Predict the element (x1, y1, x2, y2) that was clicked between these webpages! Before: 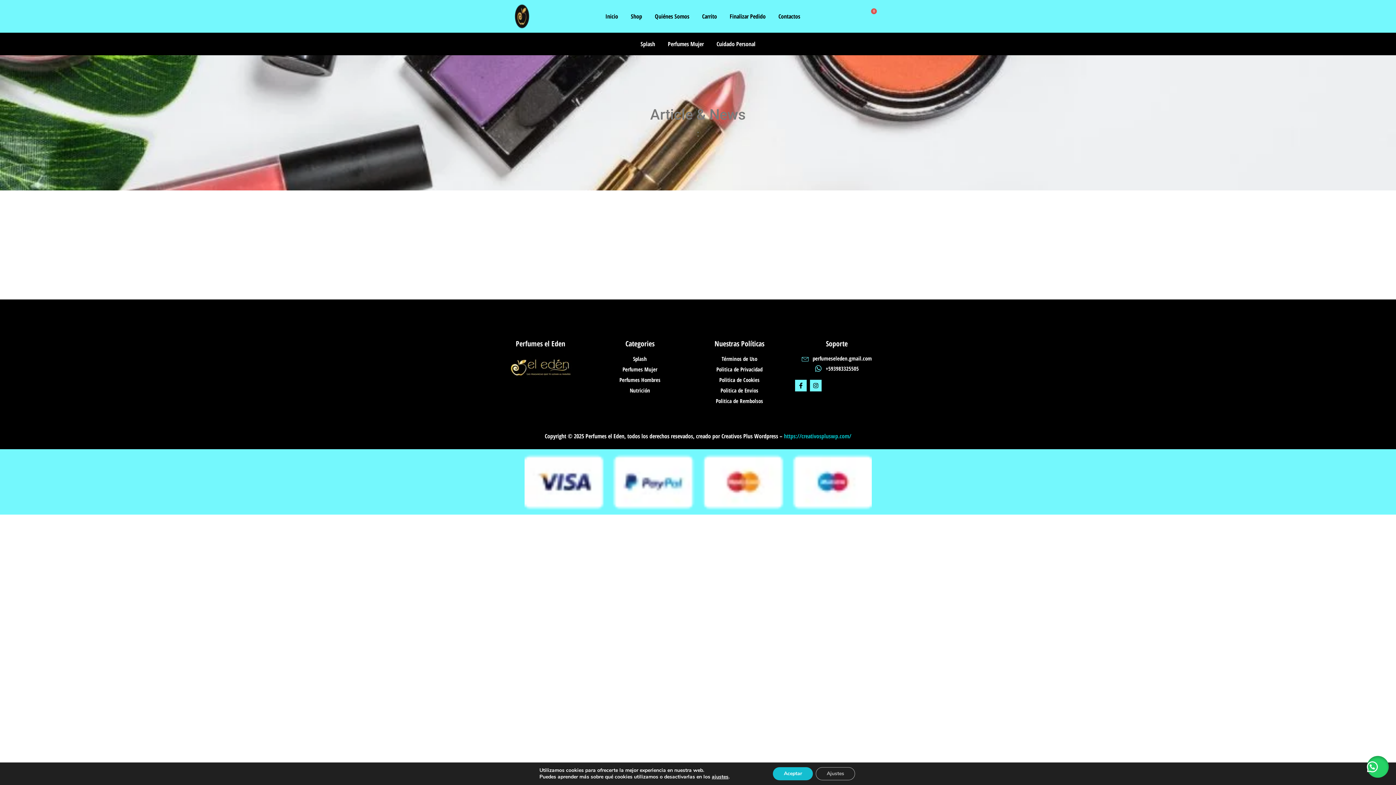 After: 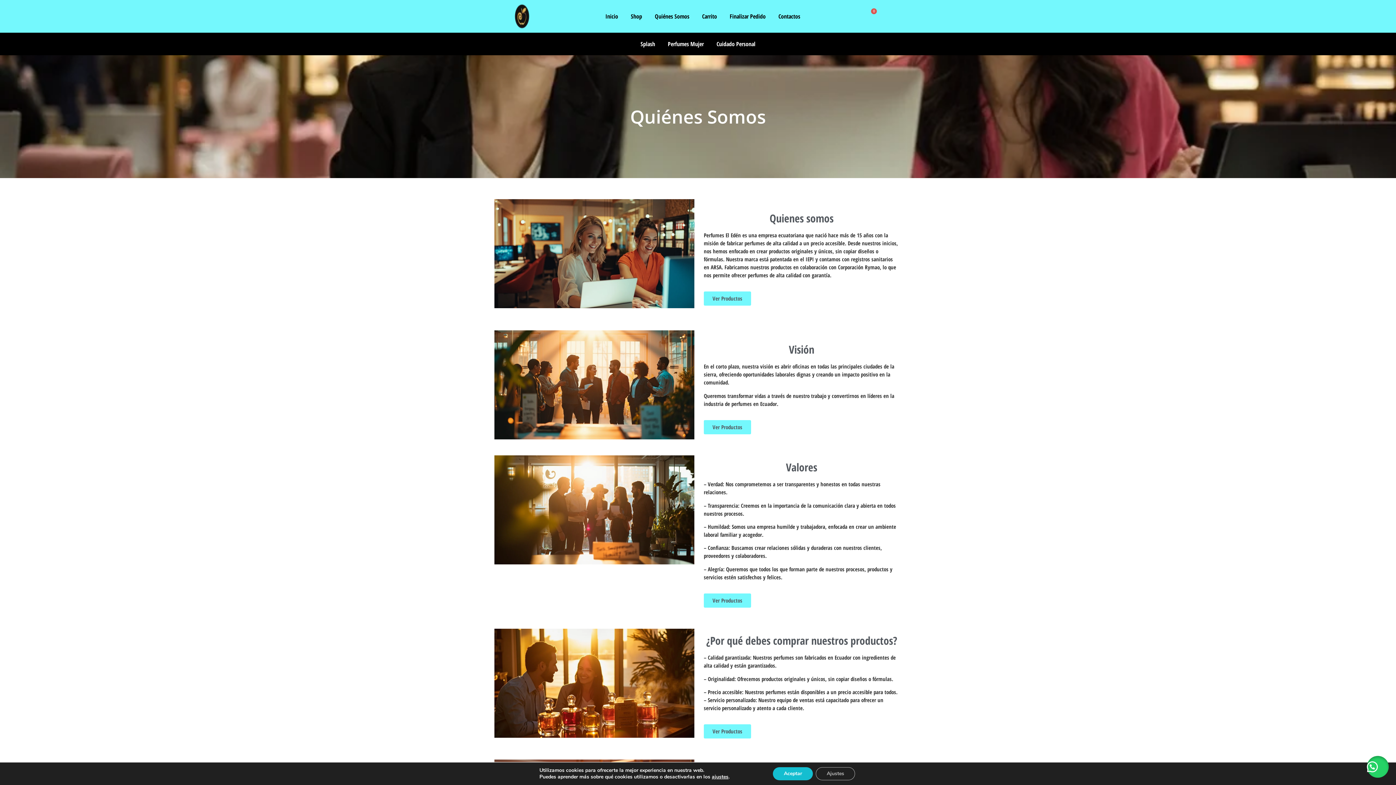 Action: label: Quiénes Somos bbox: (655, 5, 689, 27)